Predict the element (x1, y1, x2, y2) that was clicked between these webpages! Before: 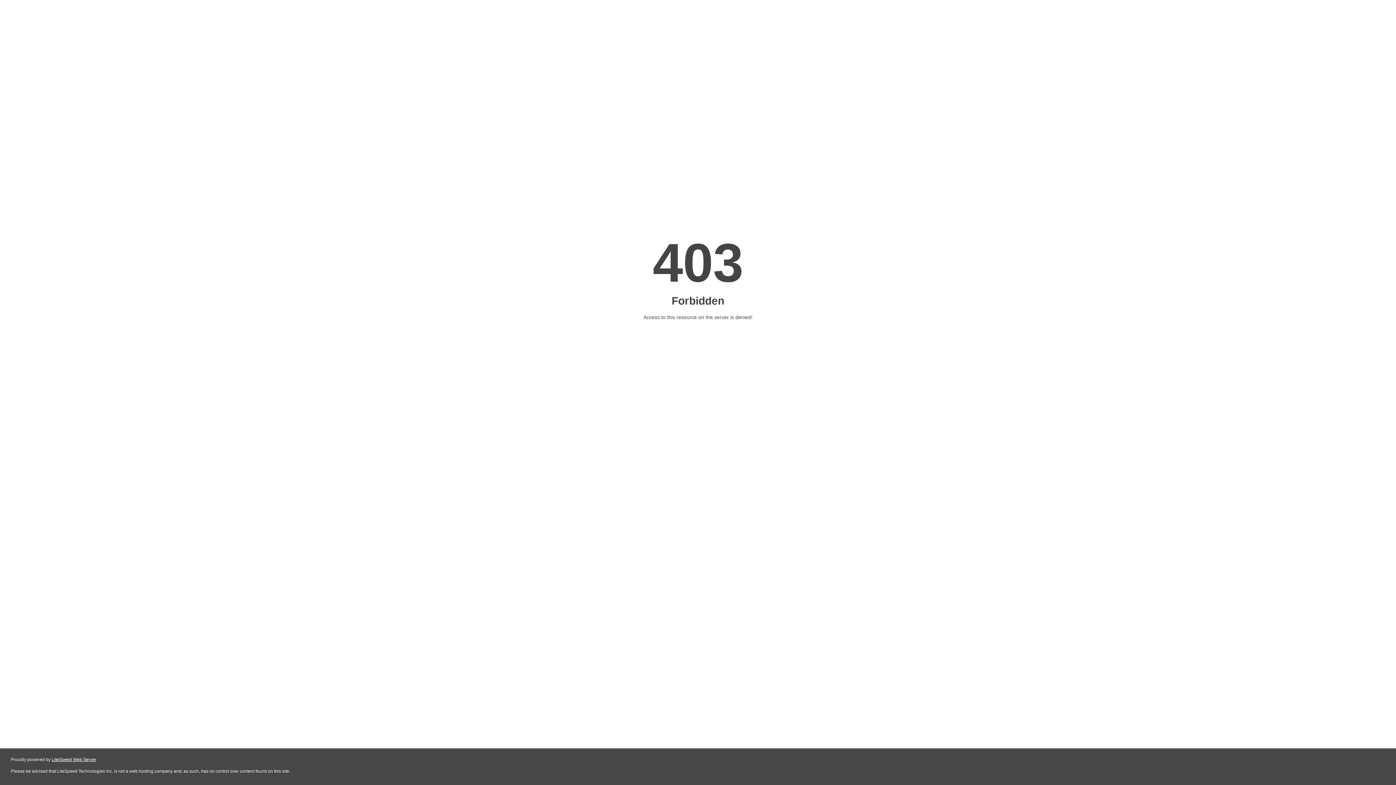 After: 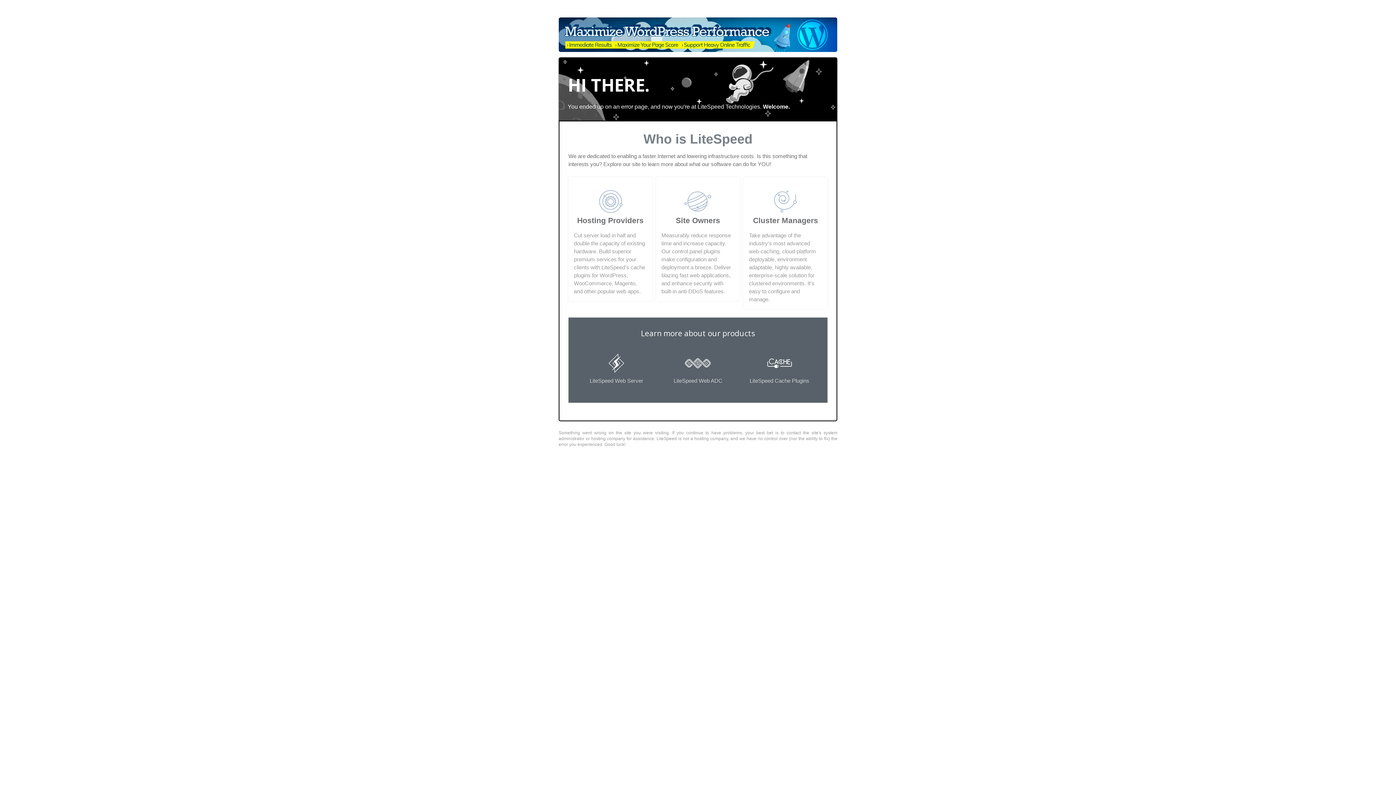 Action: bbox: (51, 757, 96, 762) label: LiteSpeed Web Server